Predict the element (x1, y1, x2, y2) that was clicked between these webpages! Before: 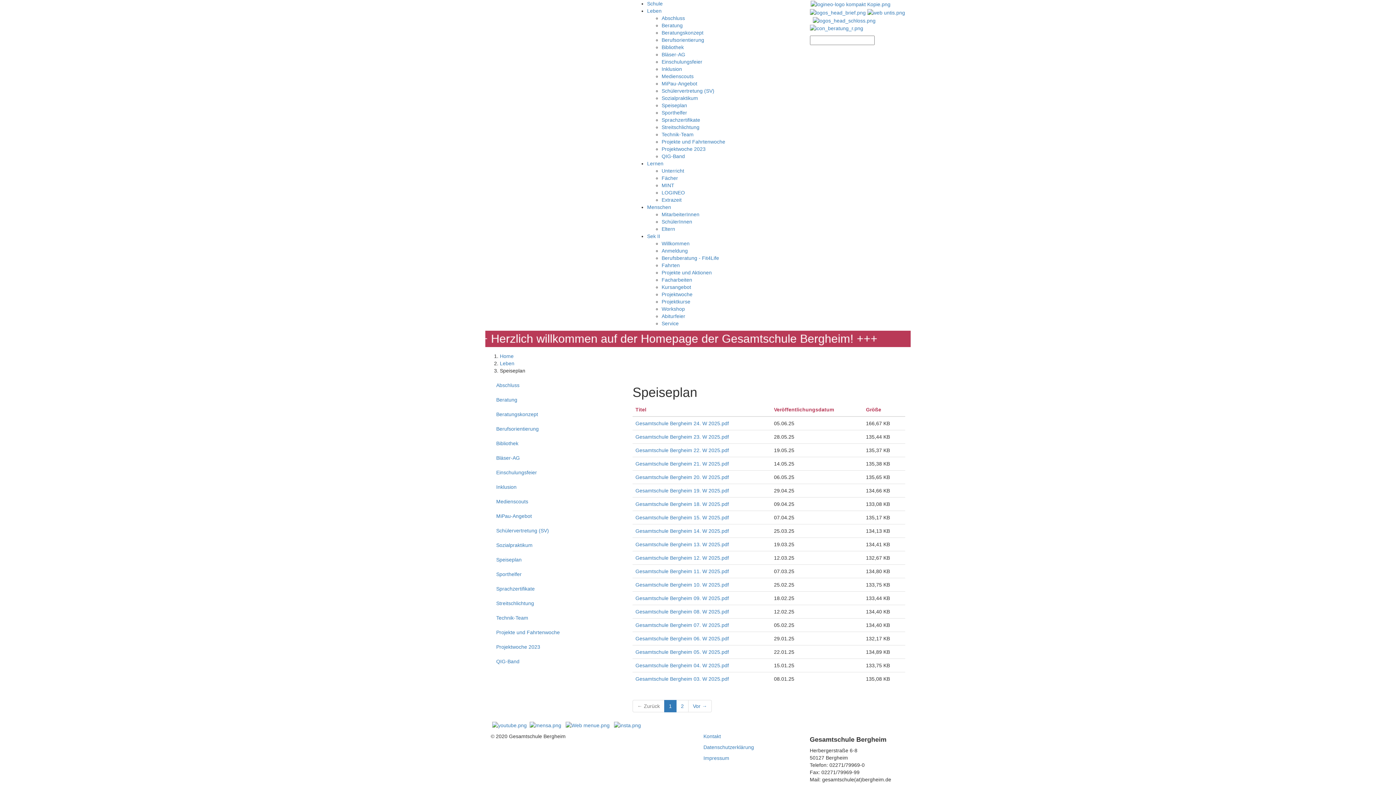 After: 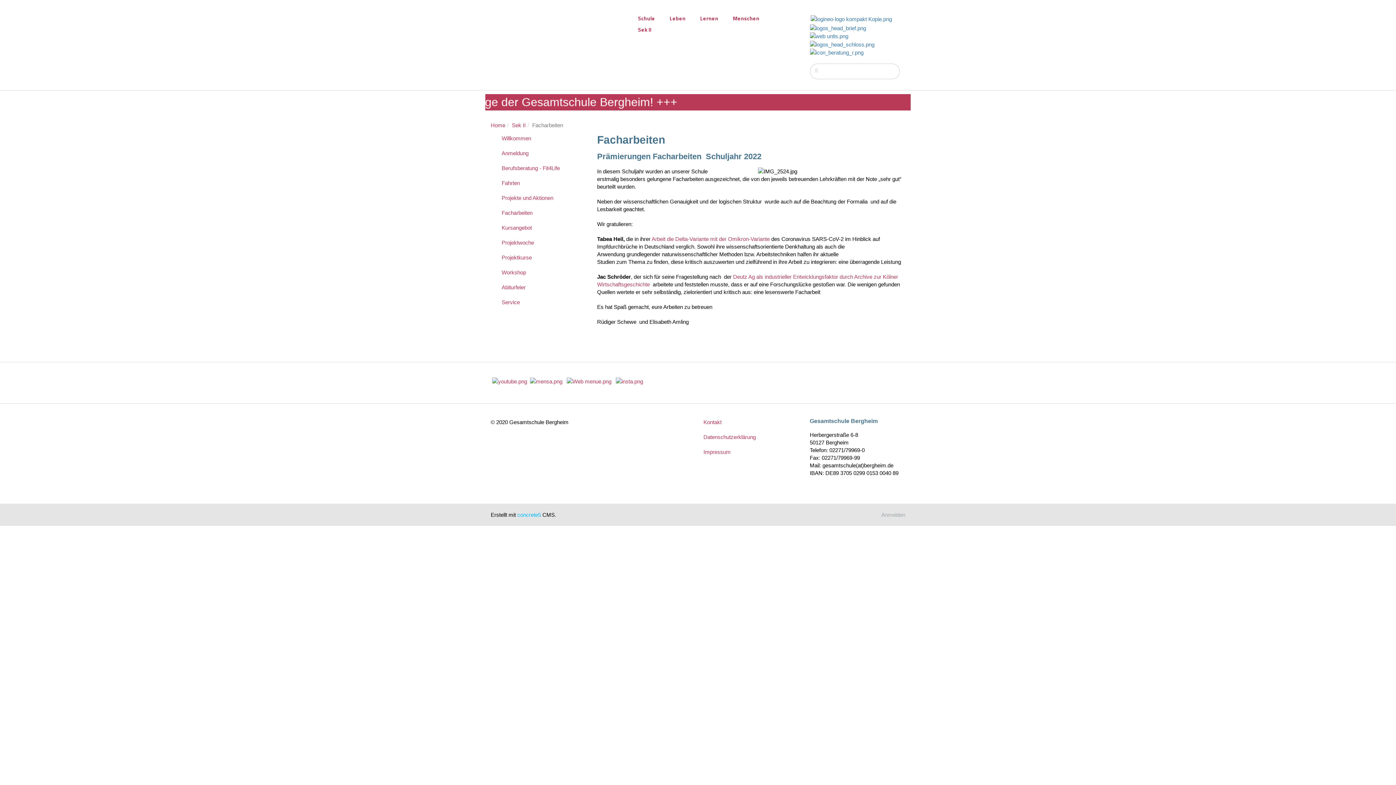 Action: label: Facharbeiten bbox: (661, 277, 692, 282)